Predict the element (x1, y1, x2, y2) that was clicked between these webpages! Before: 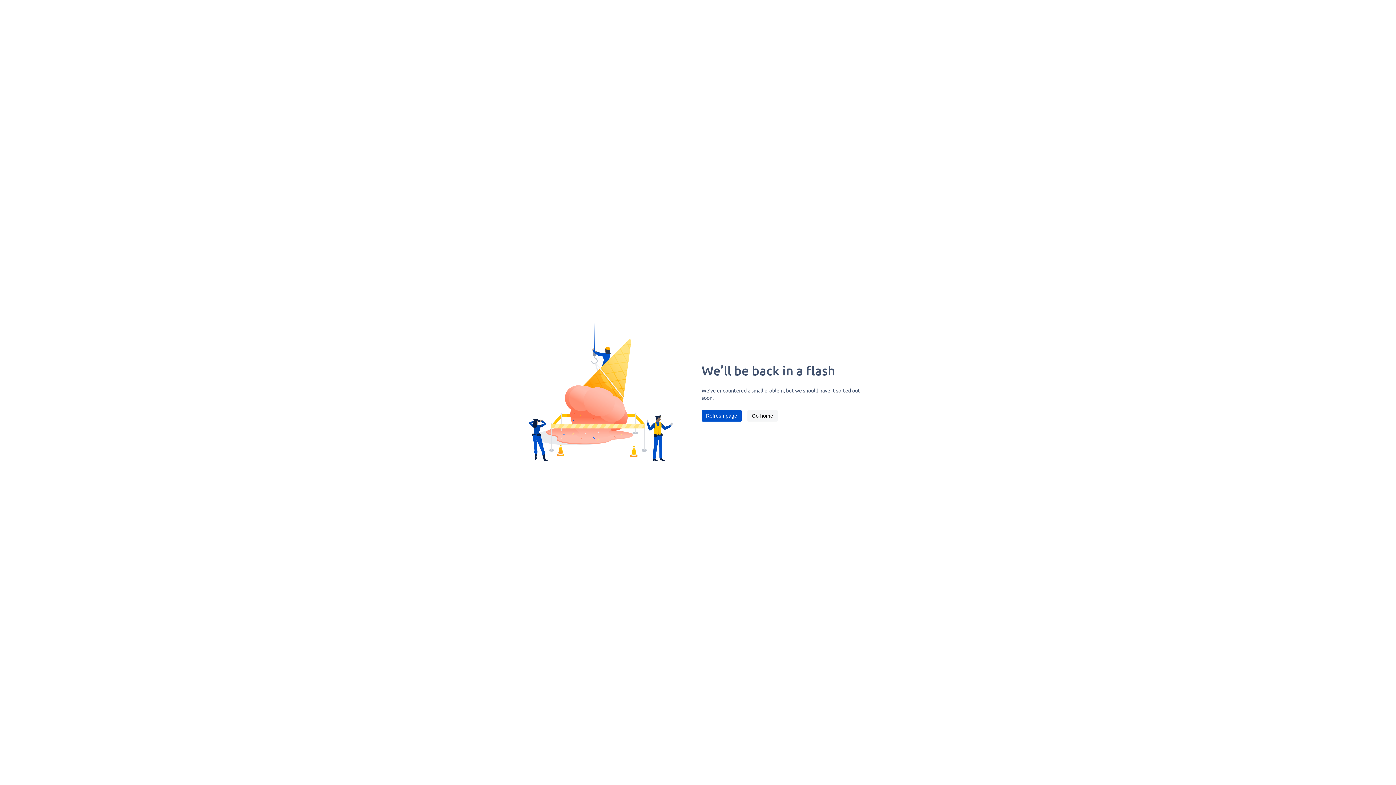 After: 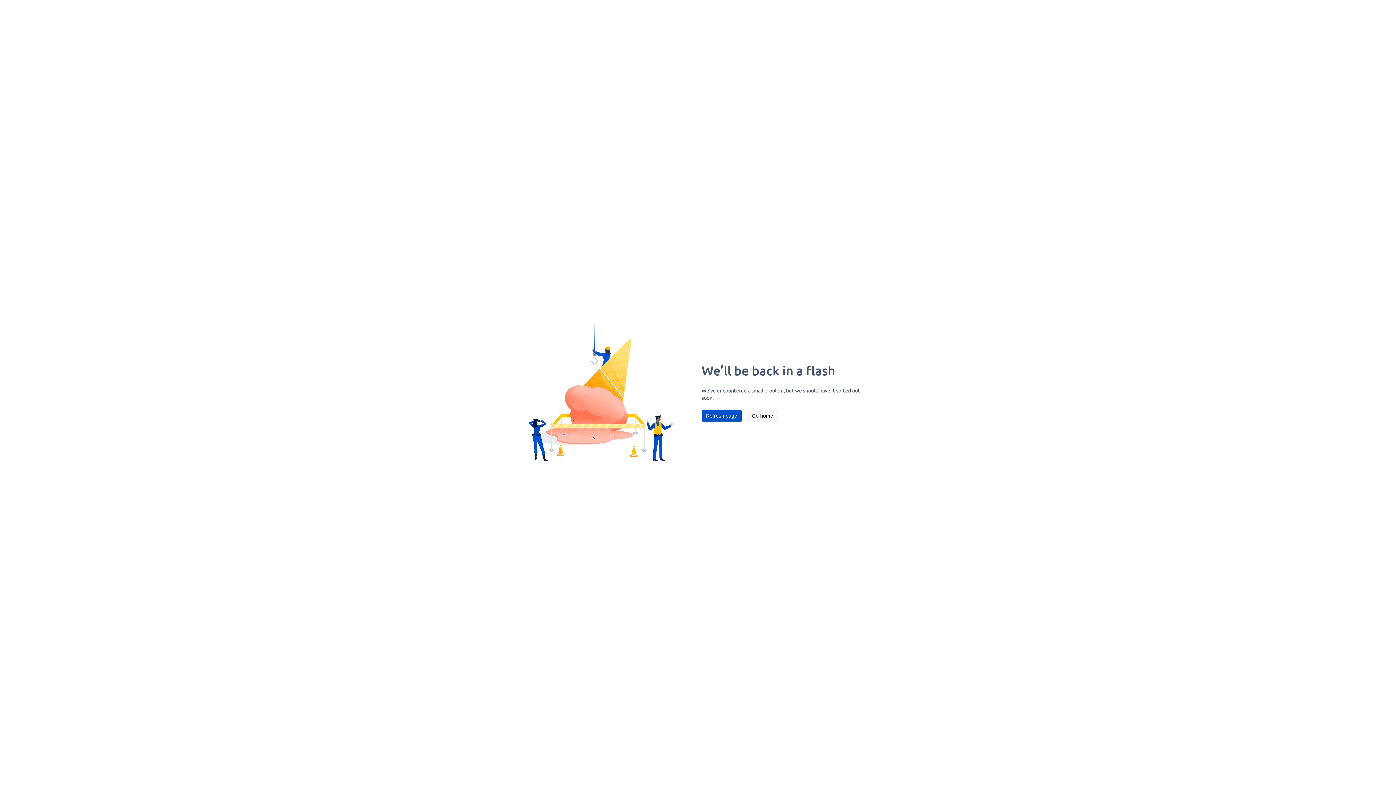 Action: bbox: (701, 410, 741, 421) label: Refresh page